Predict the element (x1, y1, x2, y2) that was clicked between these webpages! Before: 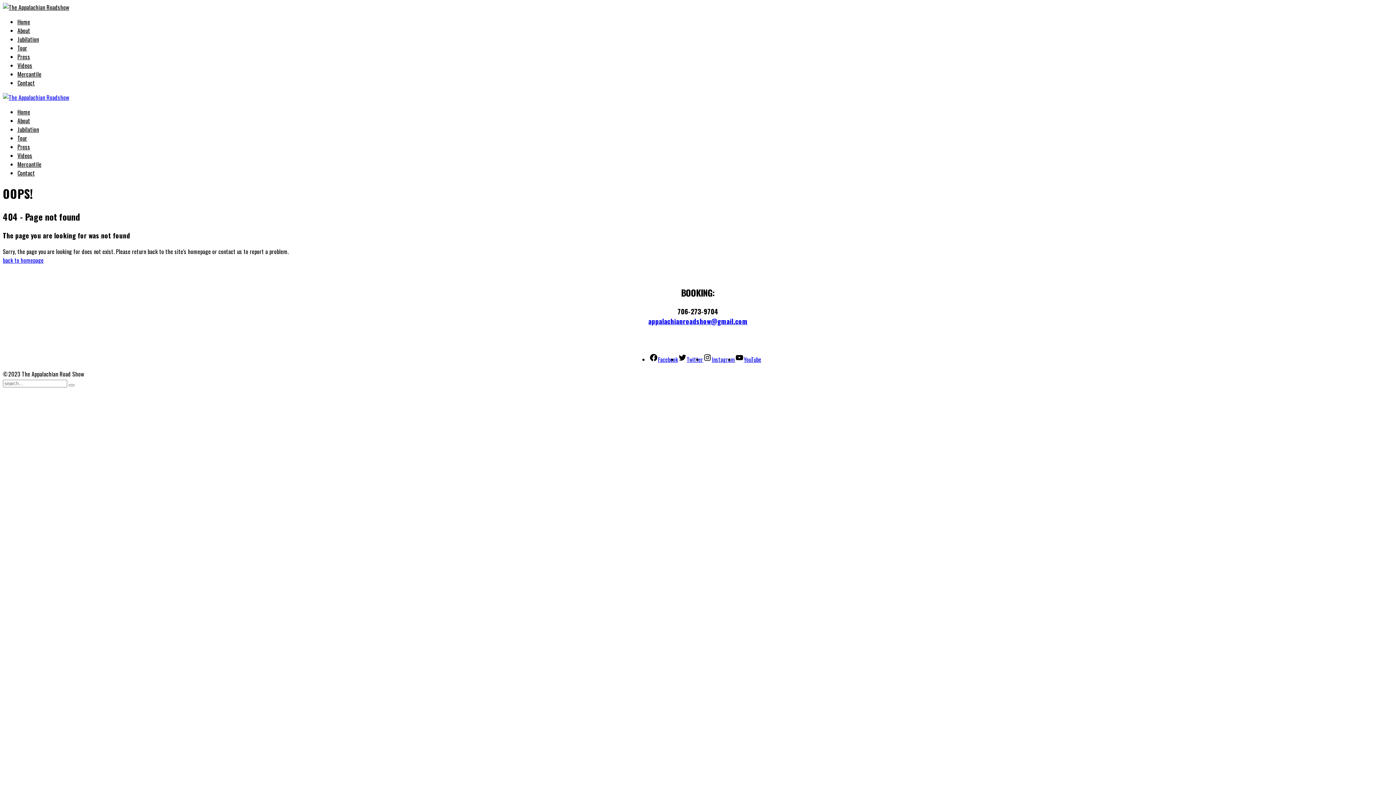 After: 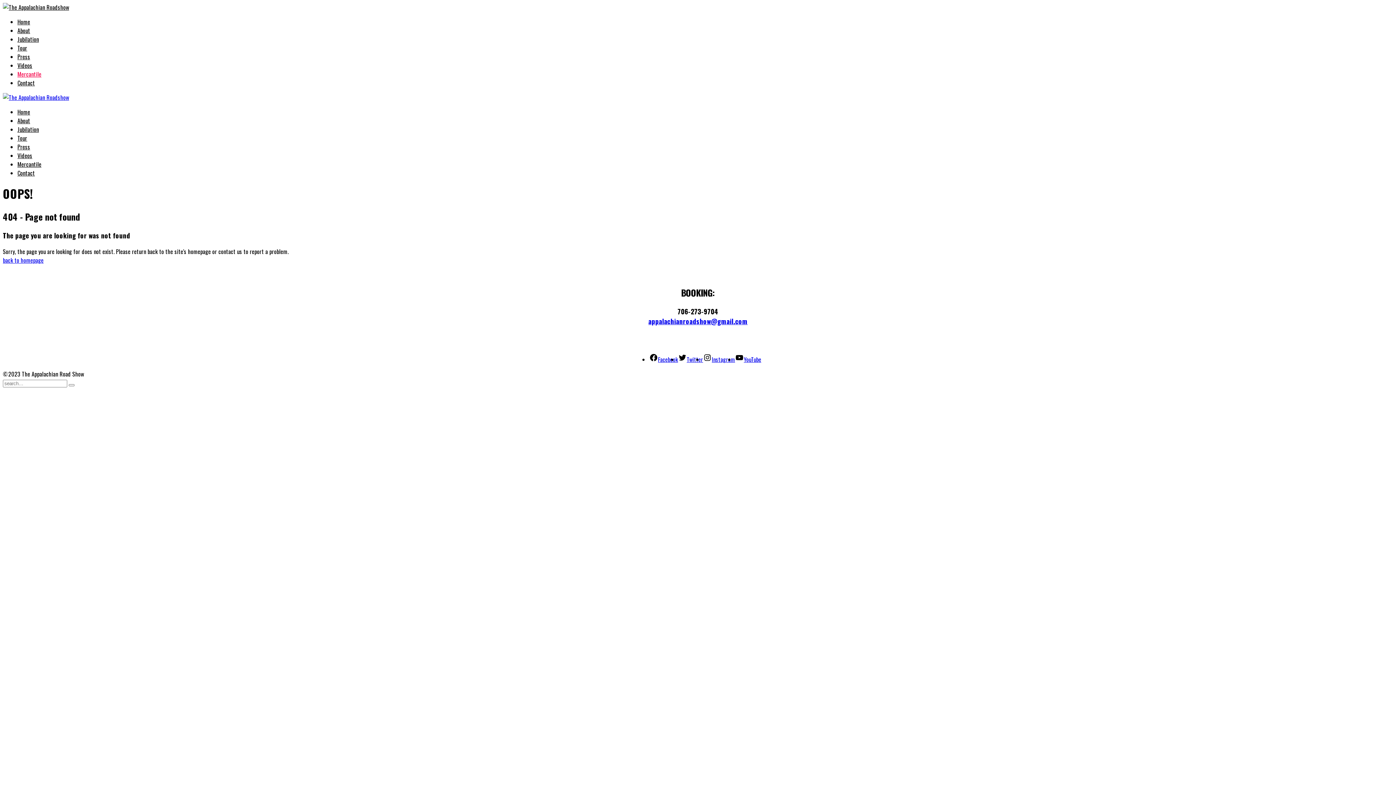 Action: label: Mercantile bbox: (17, 69, 41, 78)